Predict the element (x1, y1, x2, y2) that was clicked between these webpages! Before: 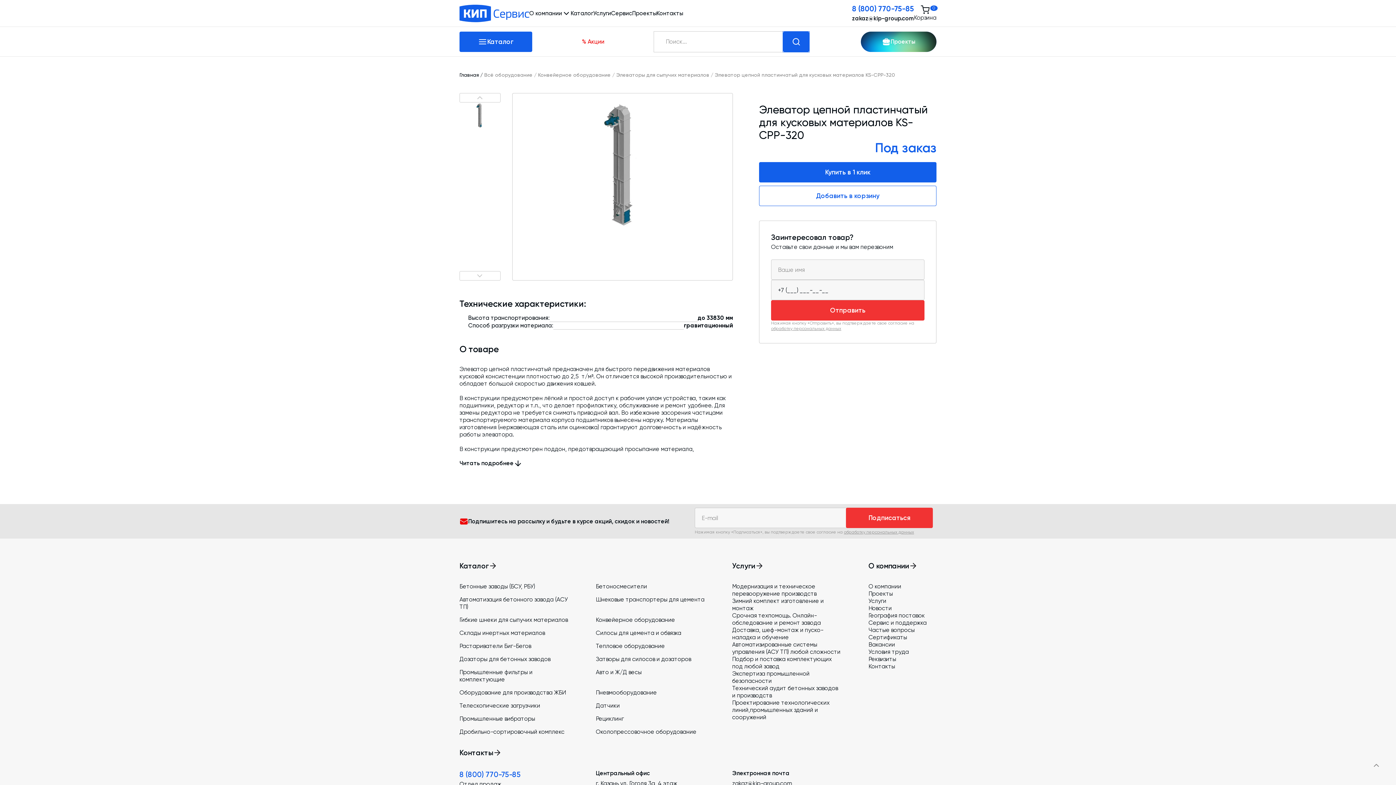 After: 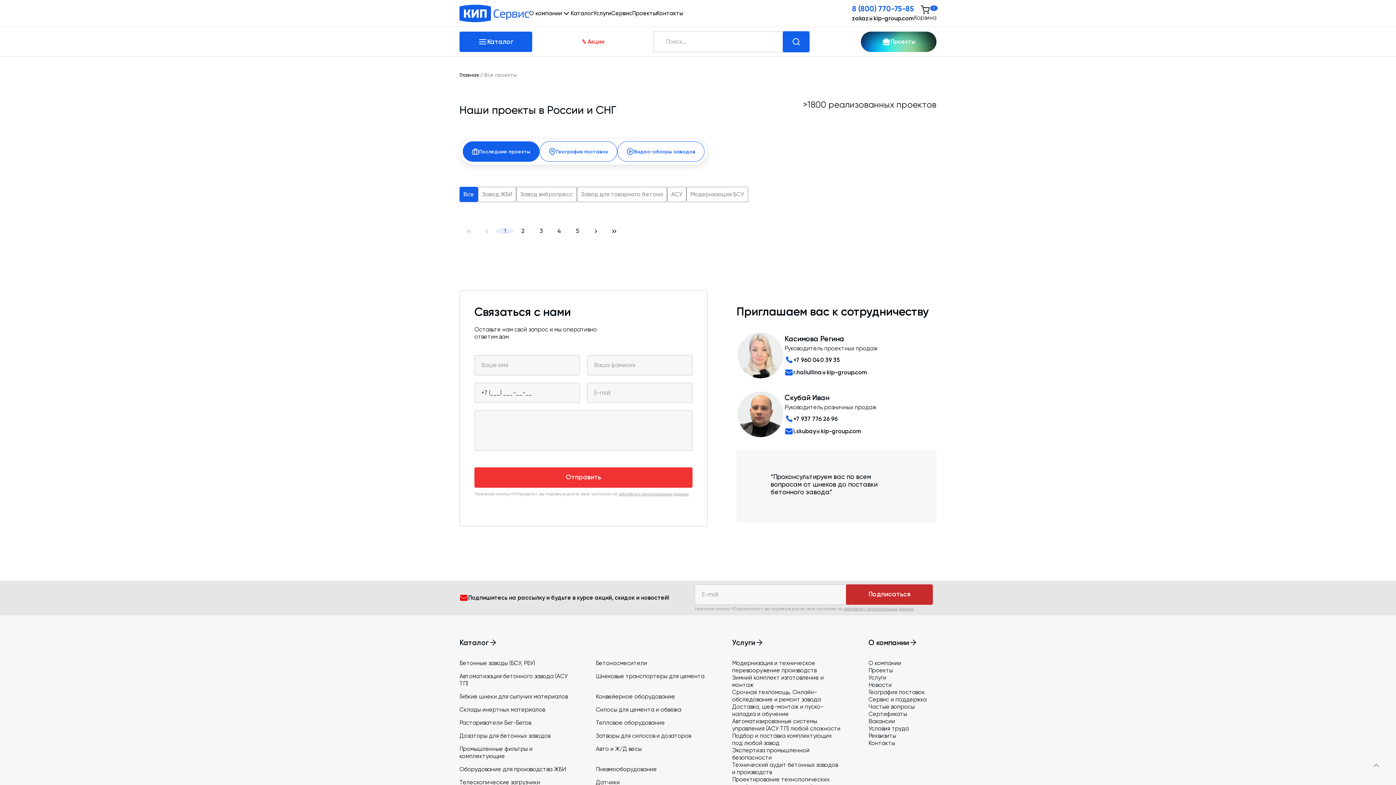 Action: label: Проекты bbox: (868, 590, 936, 597)